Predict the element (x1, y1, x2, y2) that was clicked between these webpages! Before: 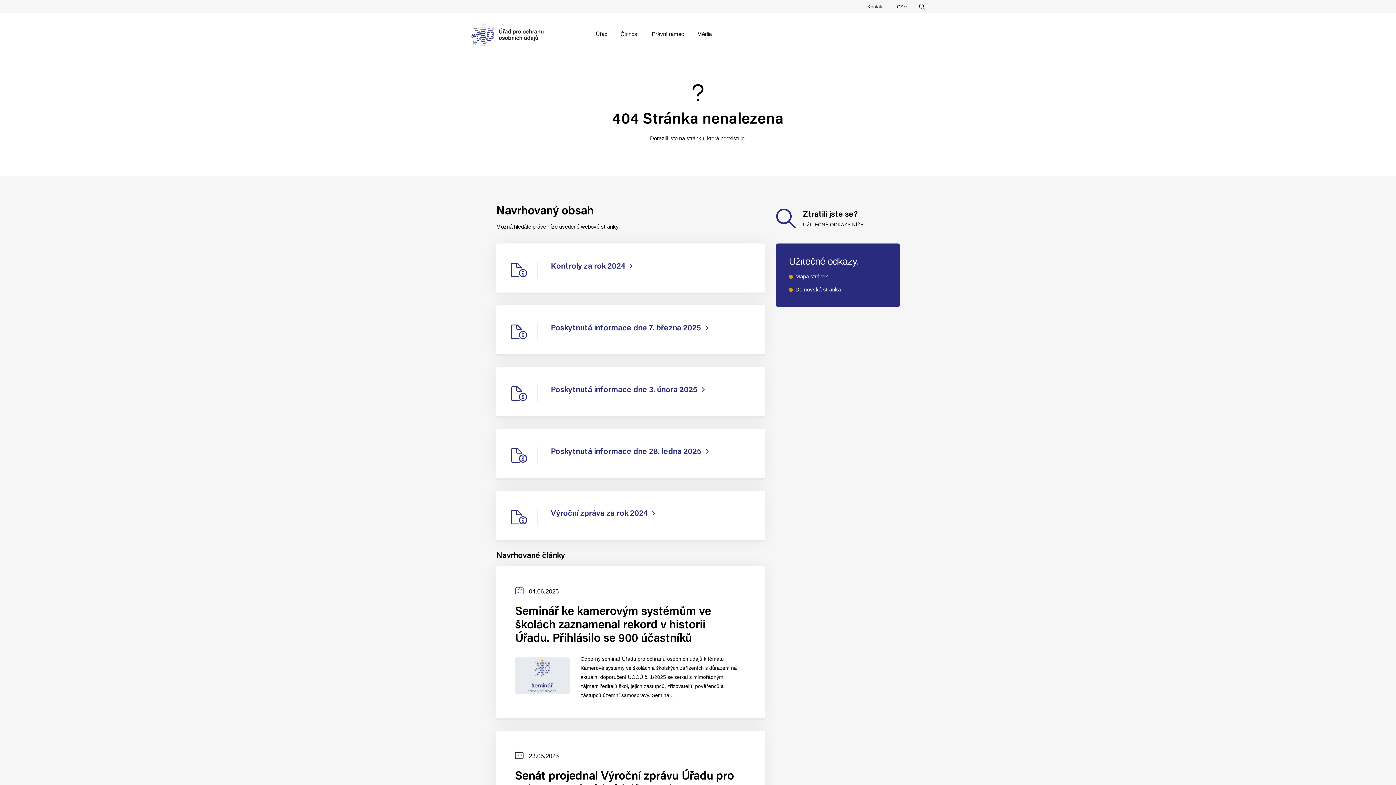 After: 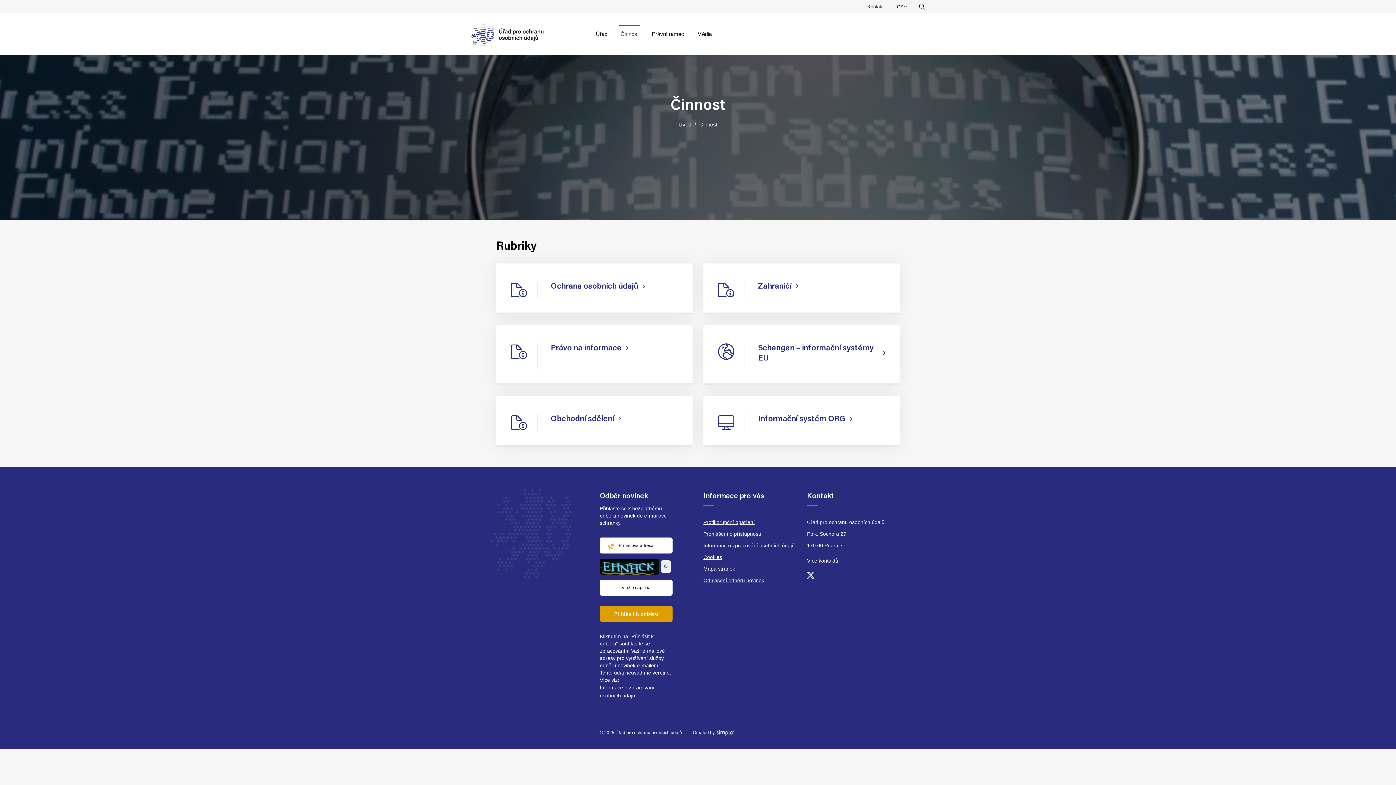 Action: bbox: (614, 25, 645, 42) label: Činnost